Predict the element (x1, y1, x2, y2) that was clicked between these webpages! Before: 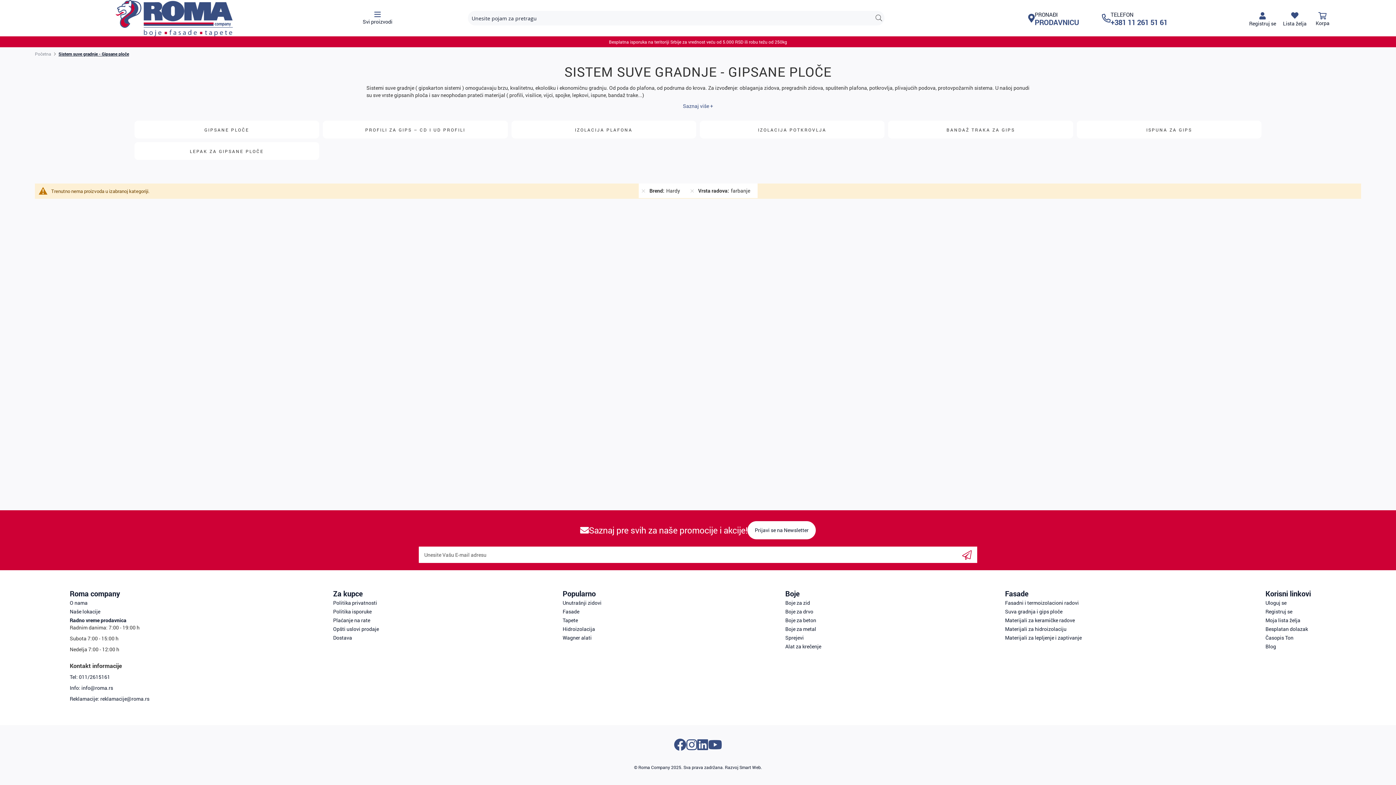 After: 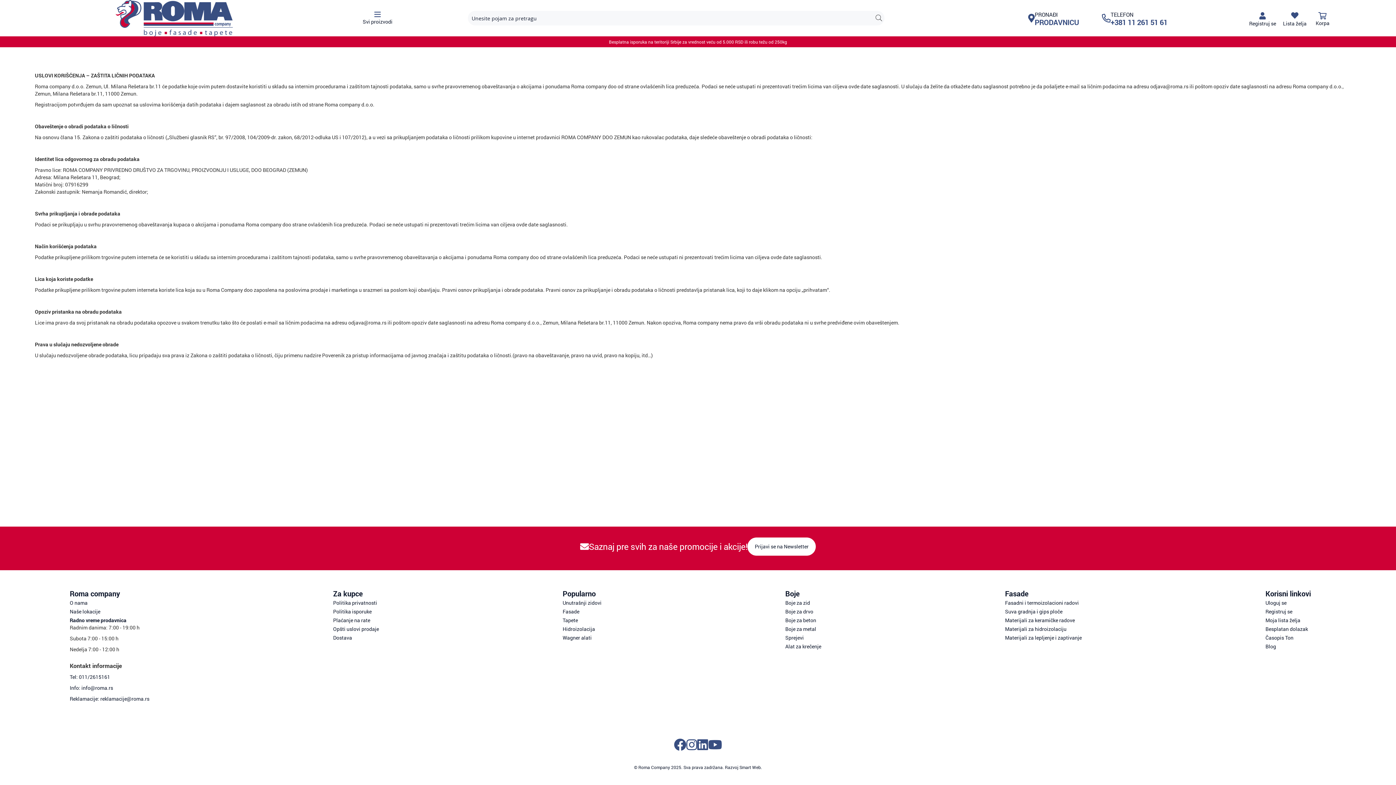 Action: label: Politika privatnosti bbox: (333, 599, 377, 606)